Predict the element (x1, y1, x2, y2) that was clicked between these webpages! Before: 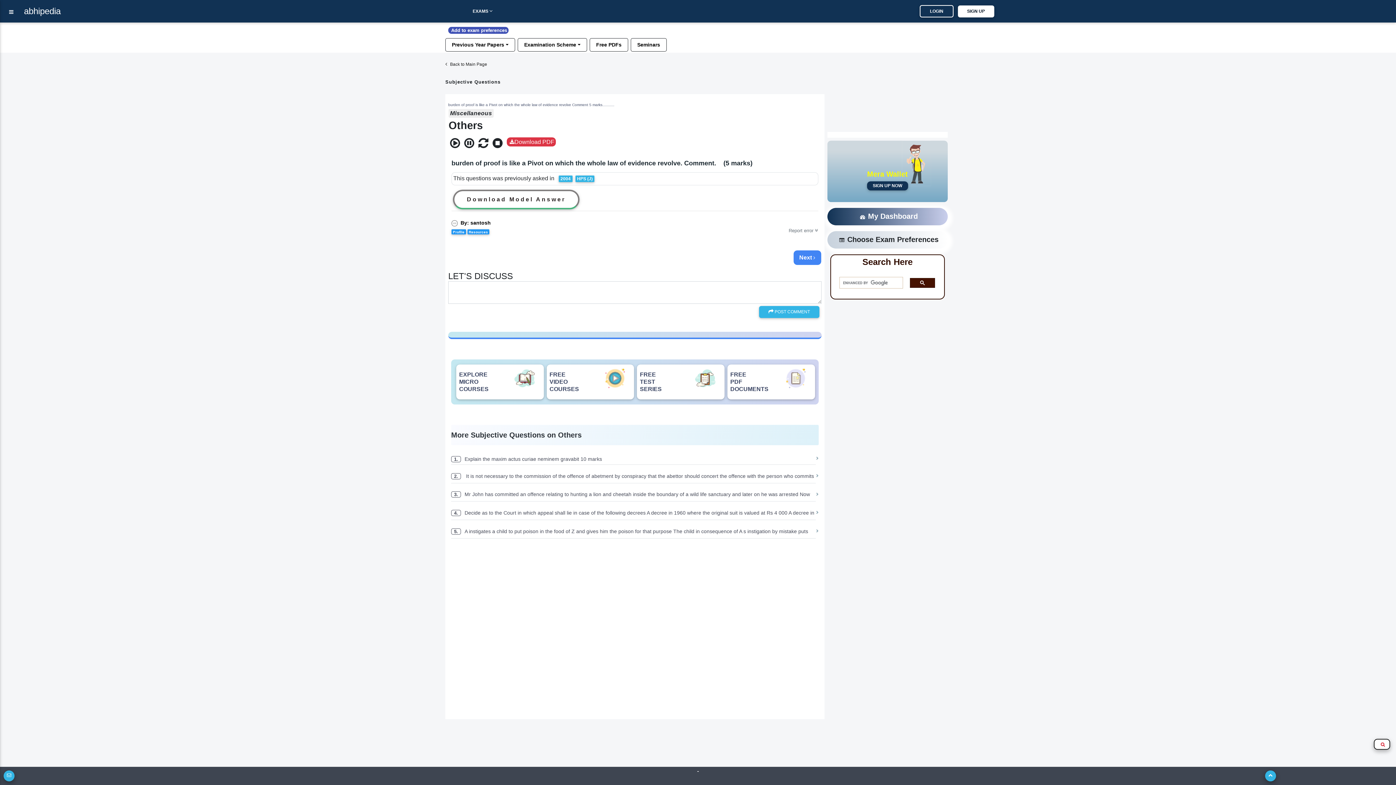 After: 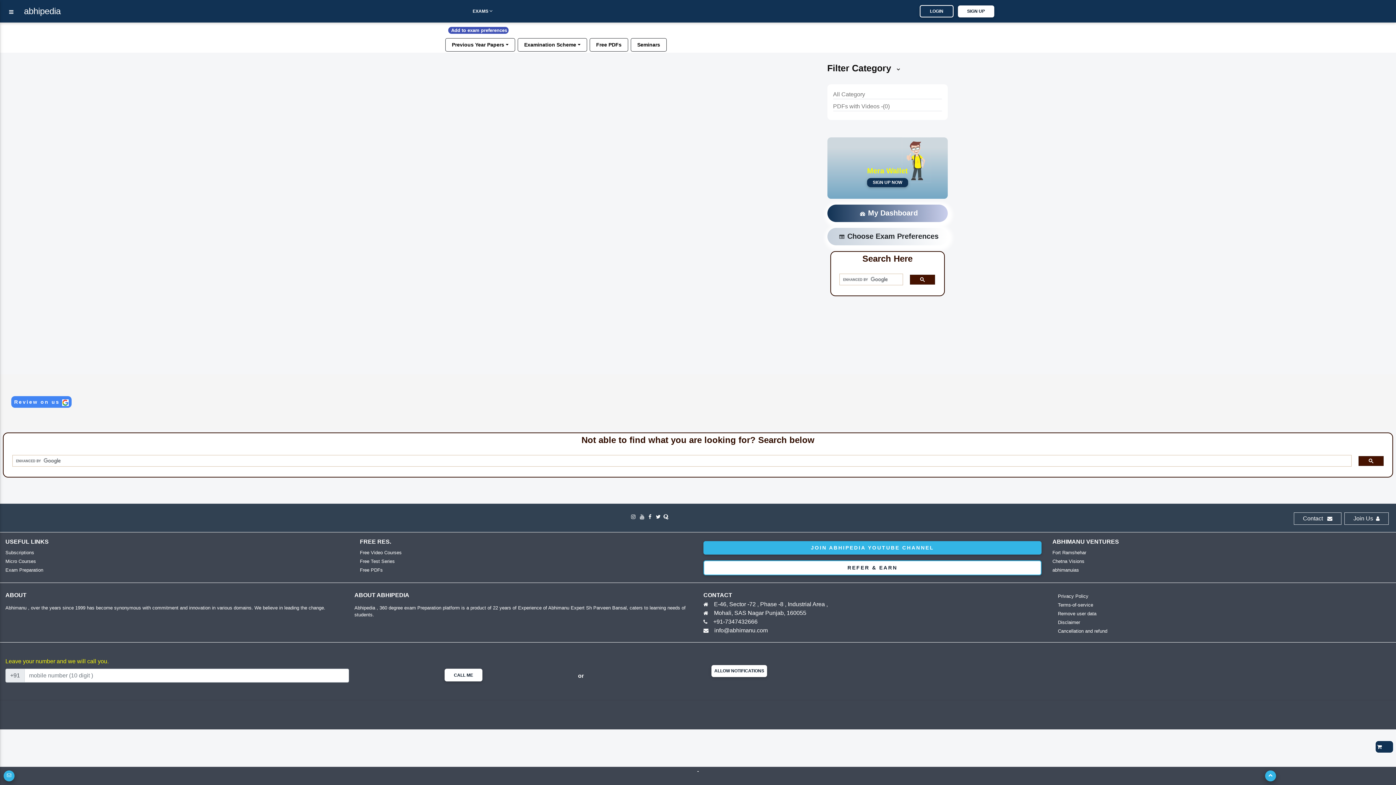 Action: label: Free PDFs bbox: (593, 38, 624, 51)